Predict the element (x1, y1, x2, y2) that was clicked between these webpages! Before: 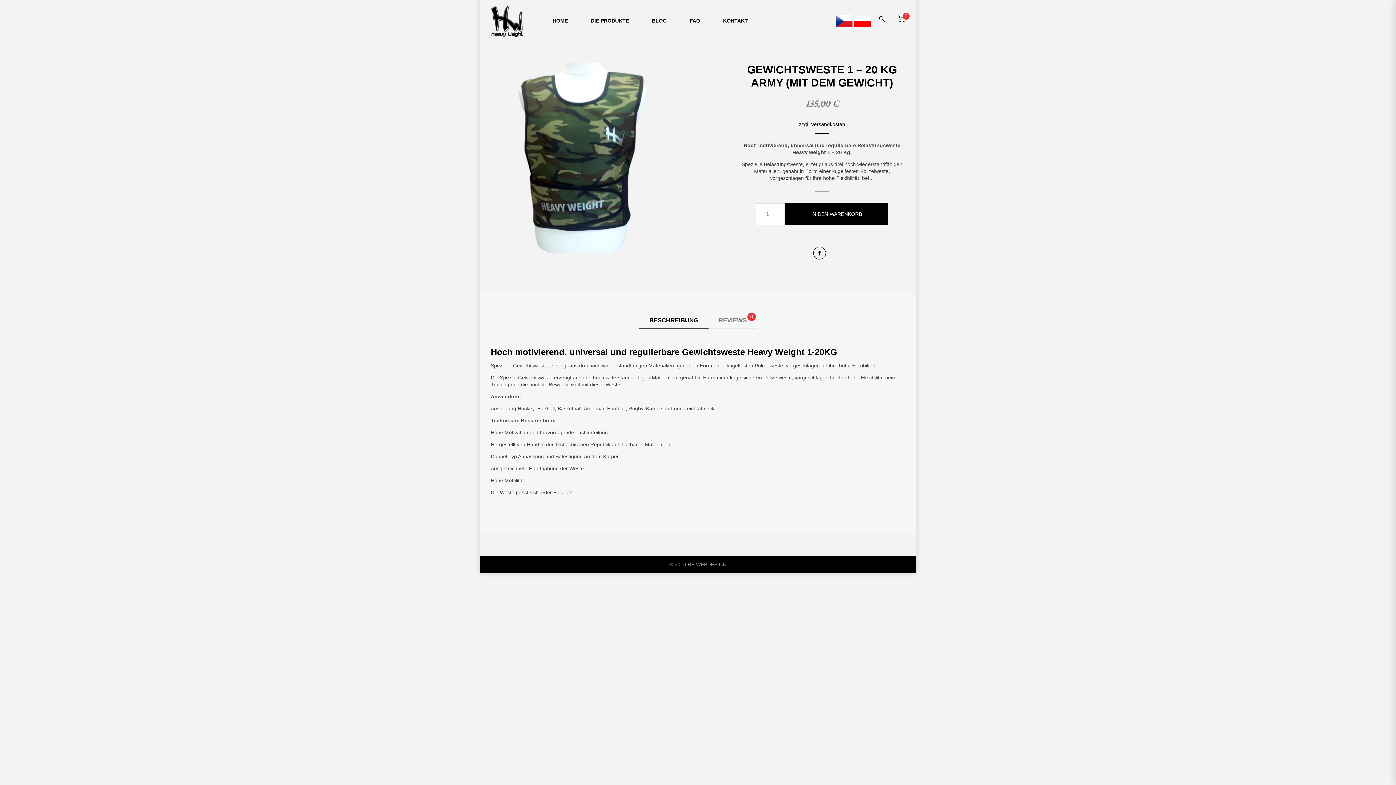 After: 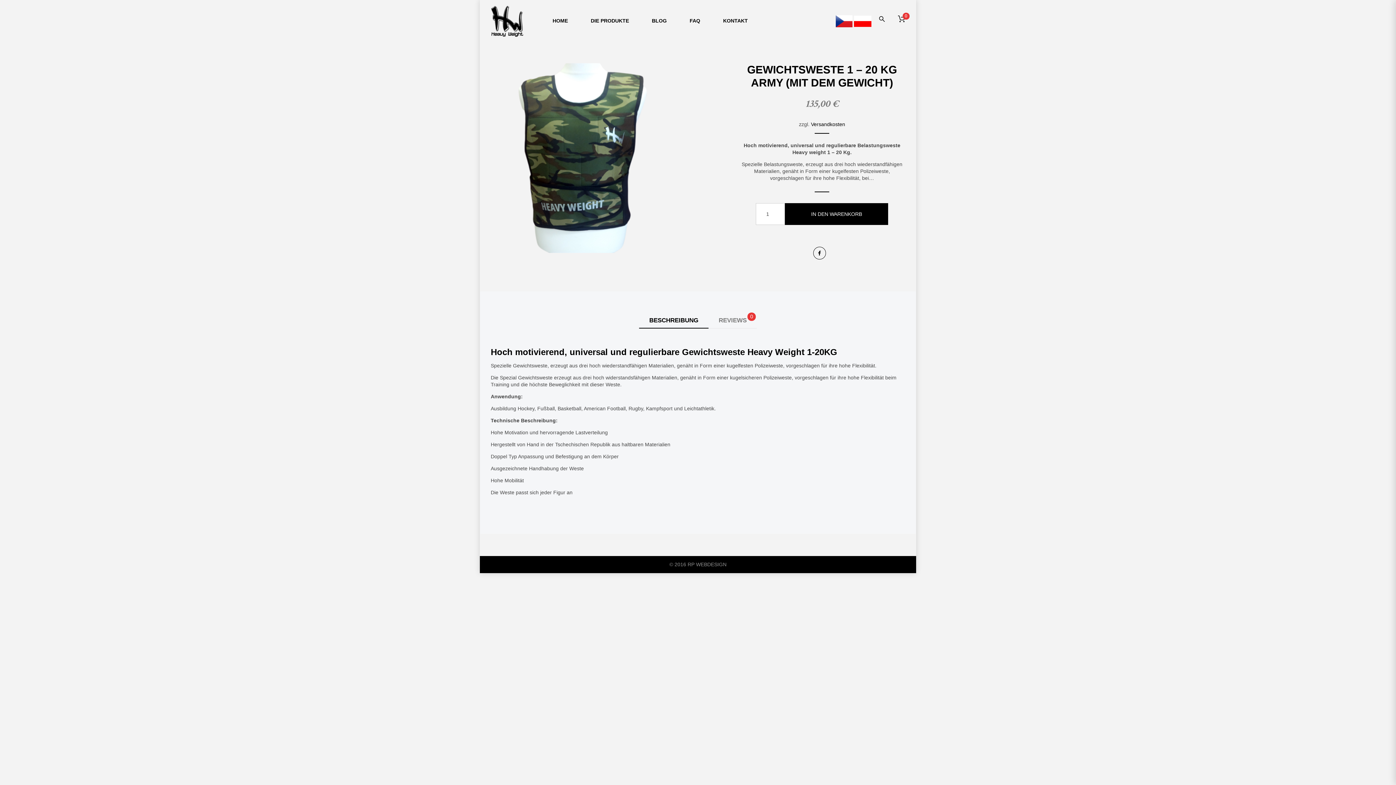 Action: label: BESCHREIBUNG bbox: (639, 313, 708, 328)